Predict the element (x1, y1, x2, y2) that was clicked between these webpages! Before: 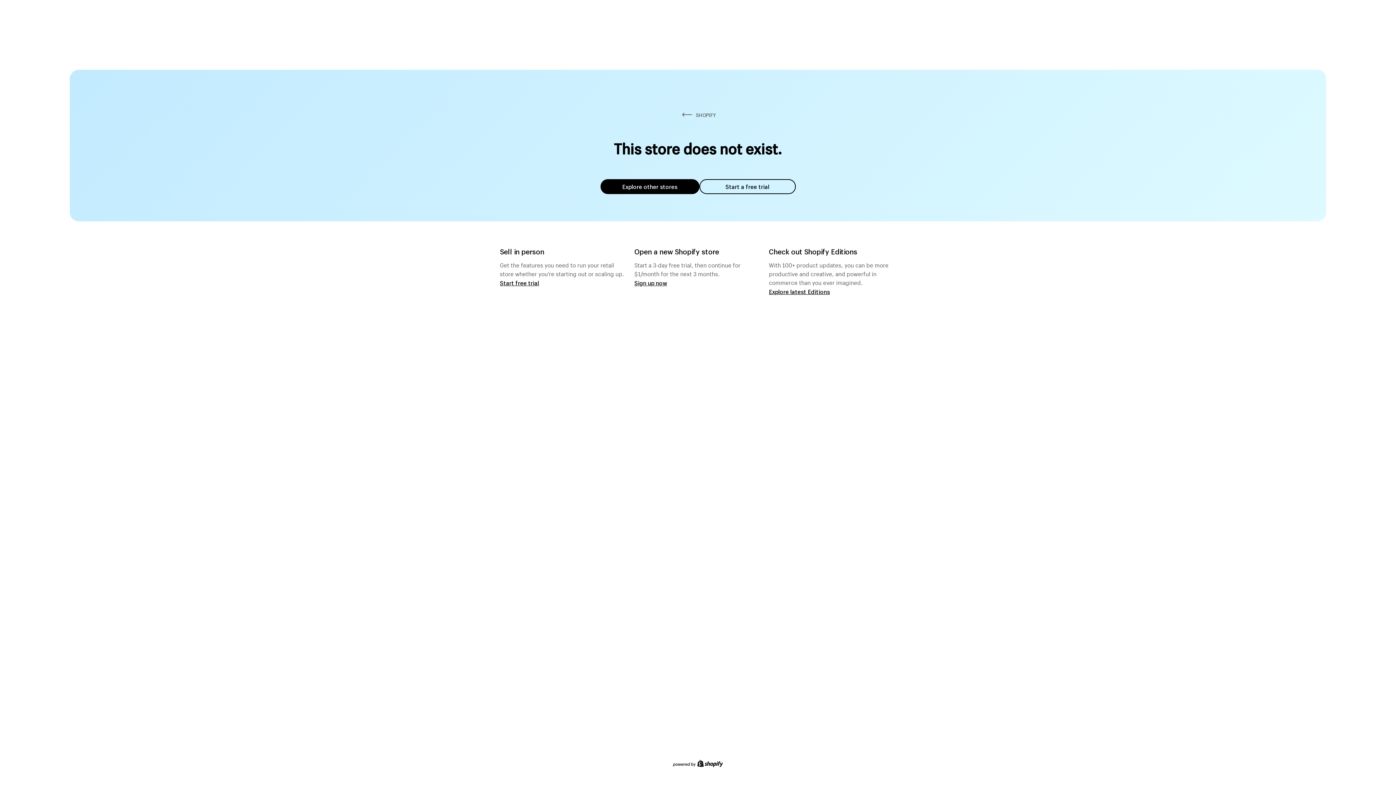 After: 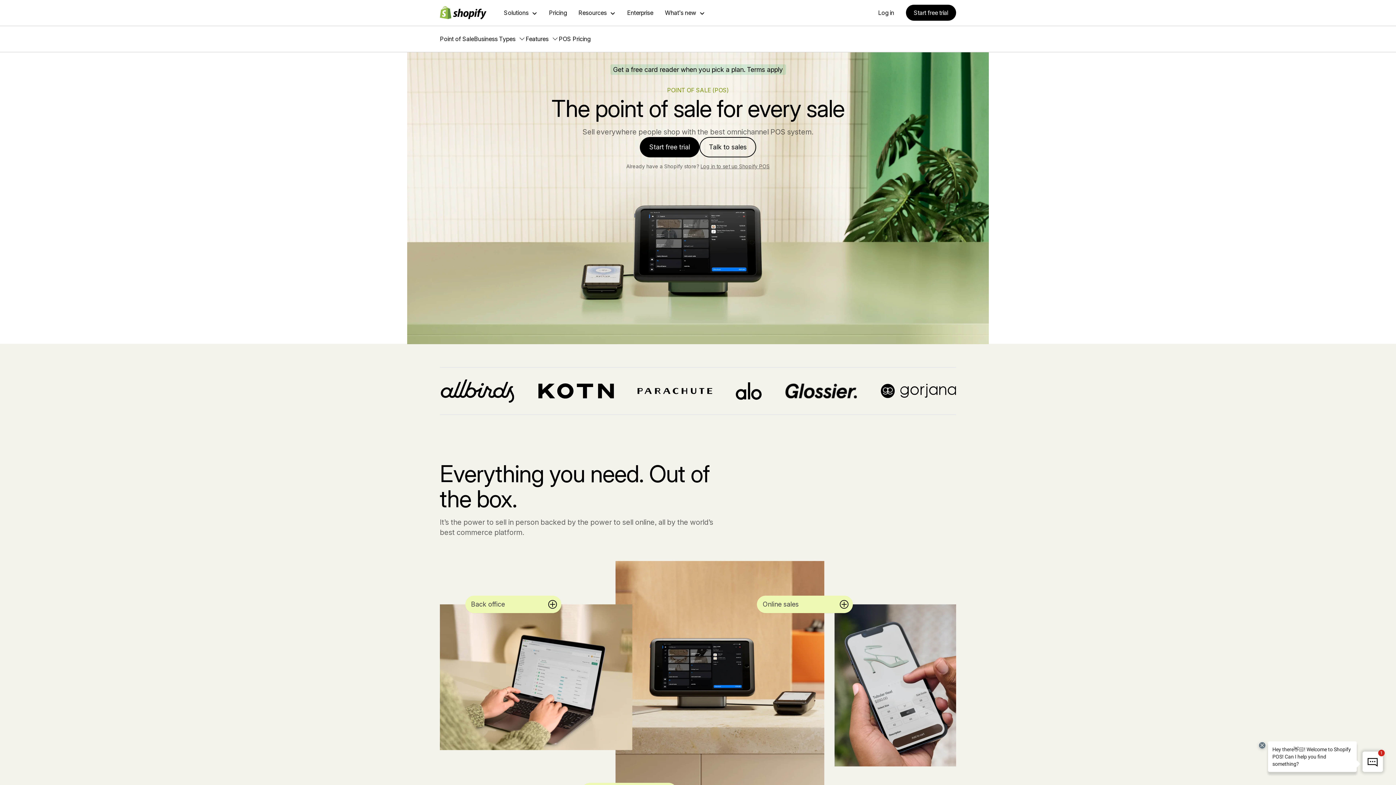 Action: bbox: (500, 279, 539, 286) label: Start free trial